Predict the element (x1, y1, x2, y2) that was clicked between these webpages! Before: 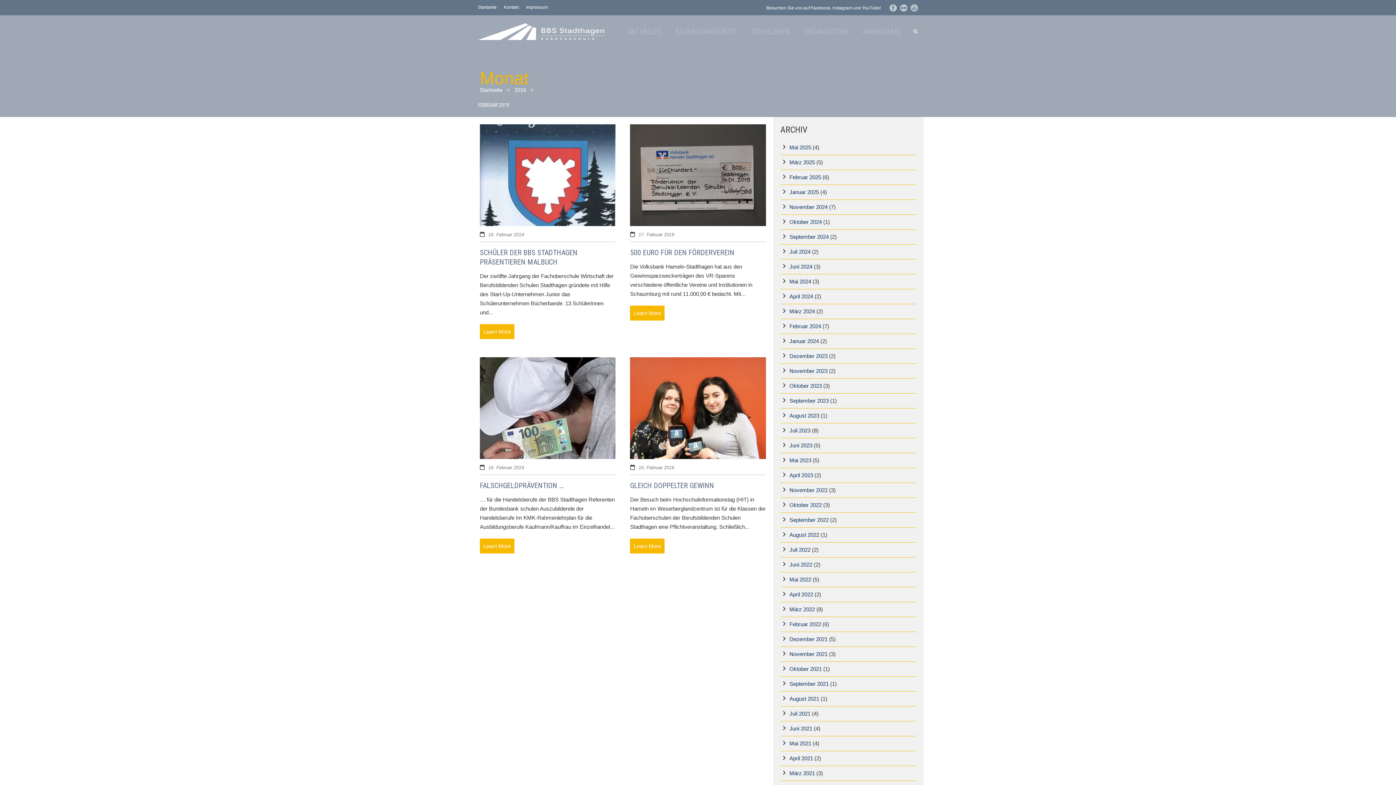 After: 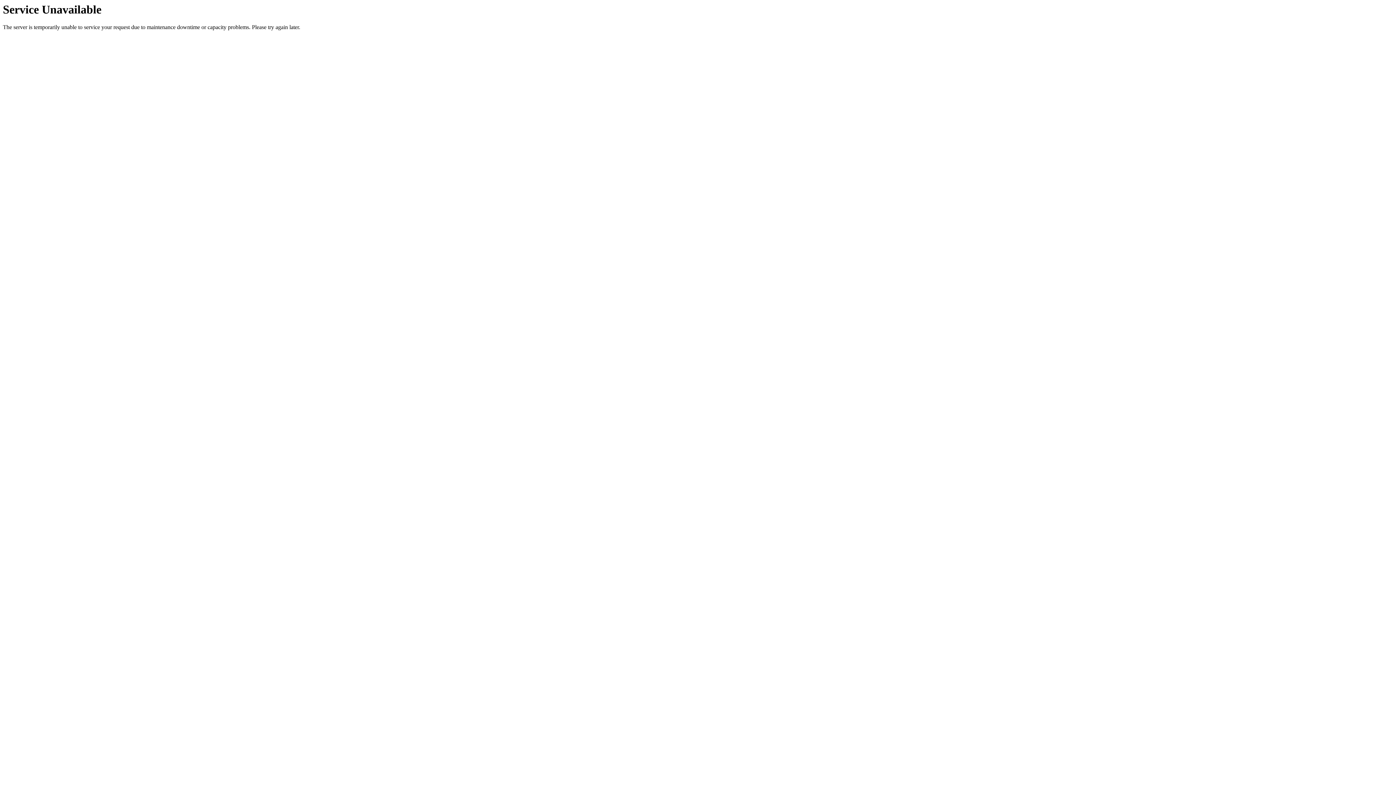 Action: bbox: (789, 144, 811, 150) label: Mai 2025